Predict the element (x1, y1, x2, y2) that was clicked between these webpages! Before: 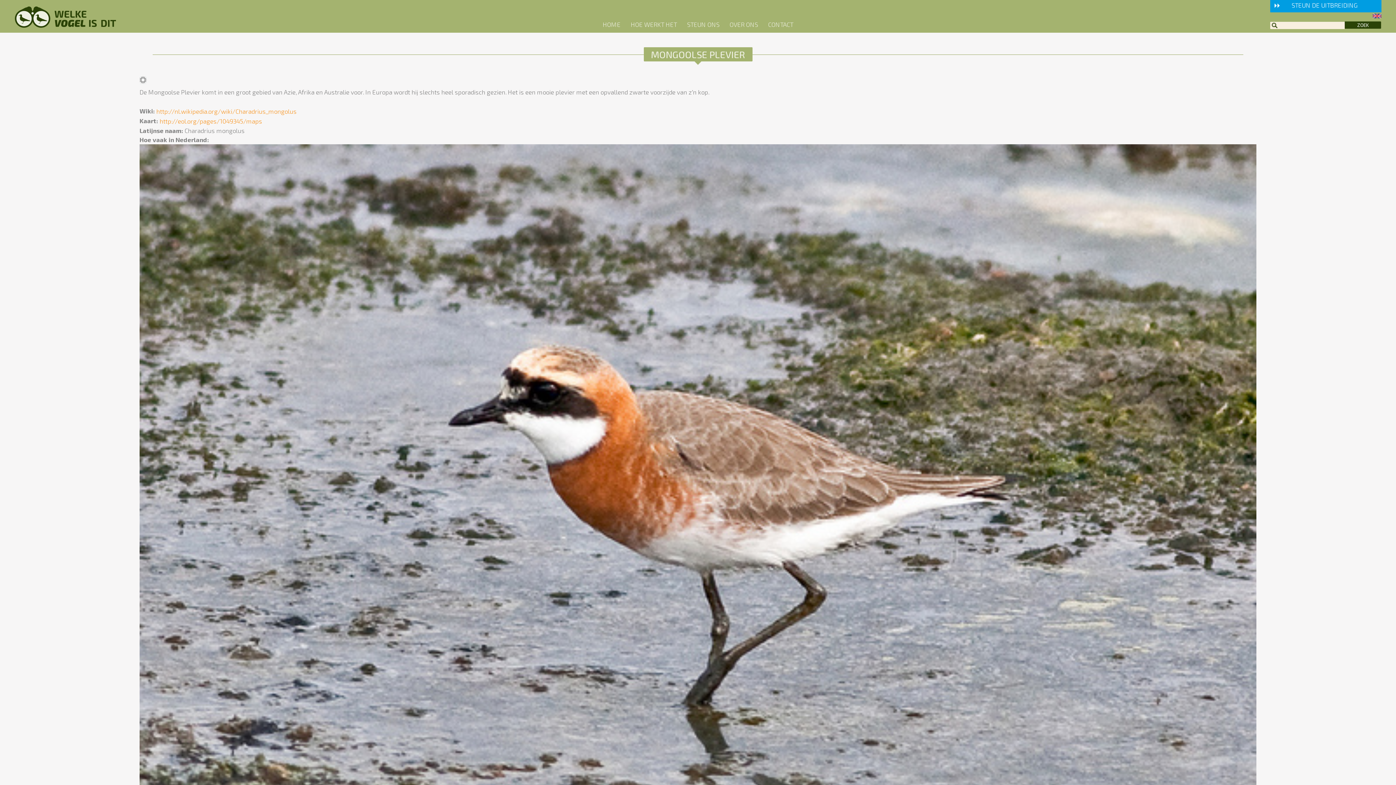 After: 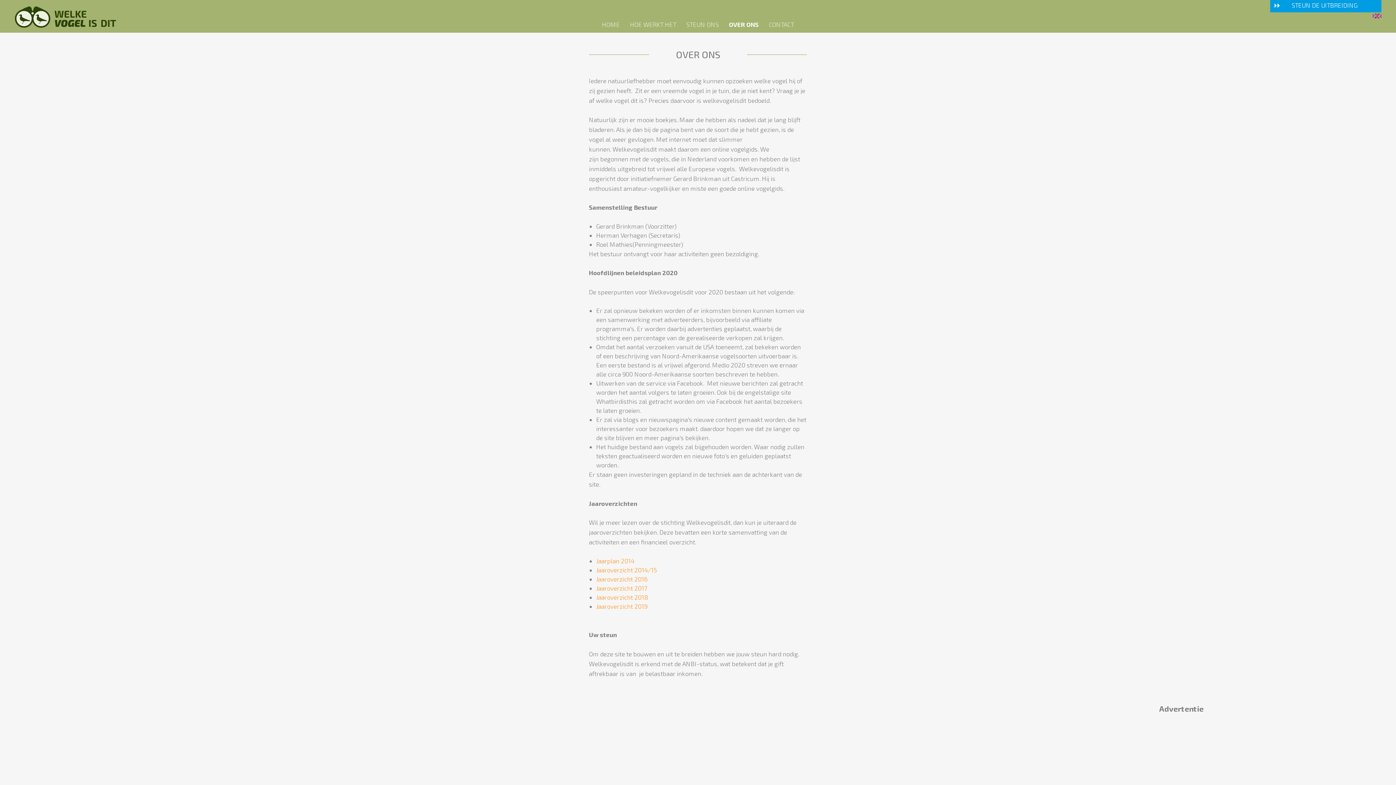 Action: bbox: (729, 20, 758, 28) label: OVER ONS